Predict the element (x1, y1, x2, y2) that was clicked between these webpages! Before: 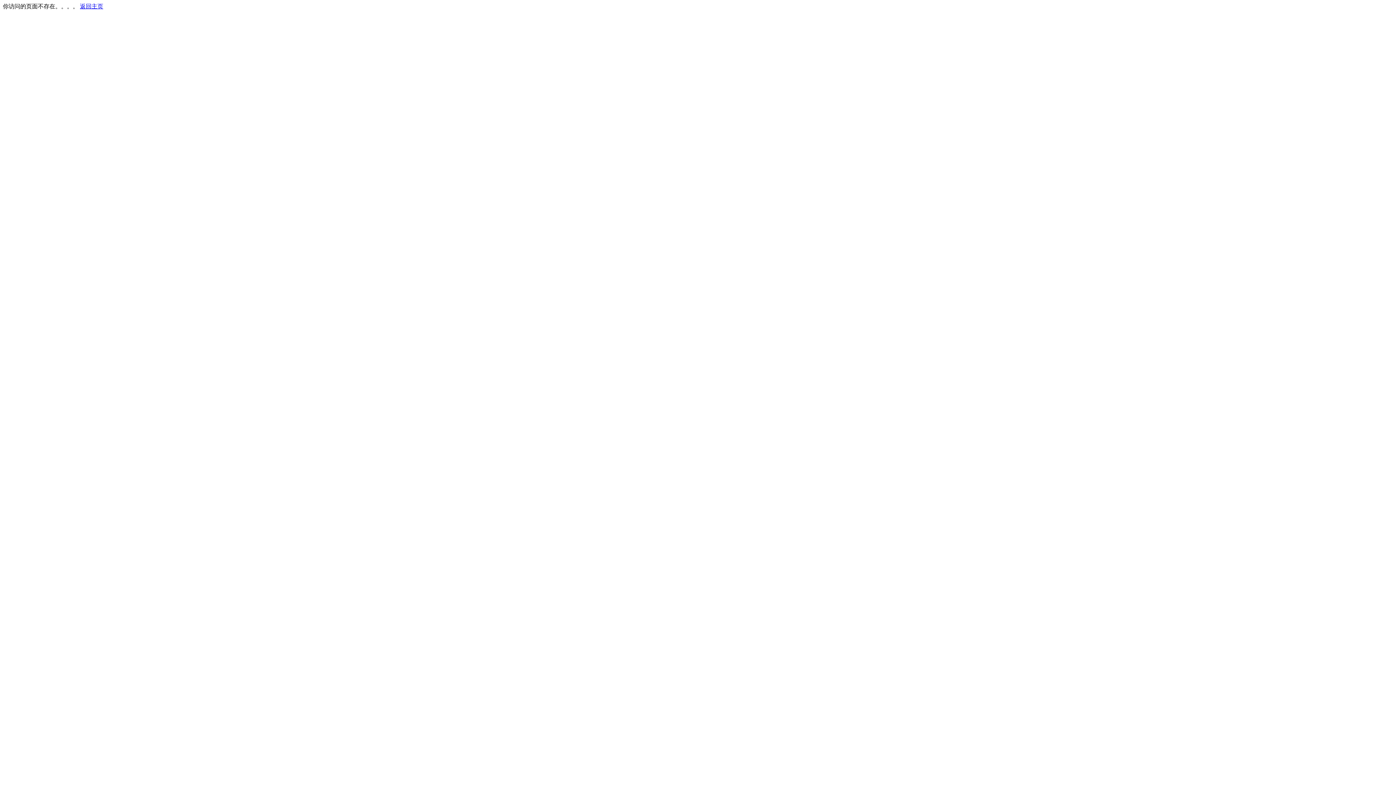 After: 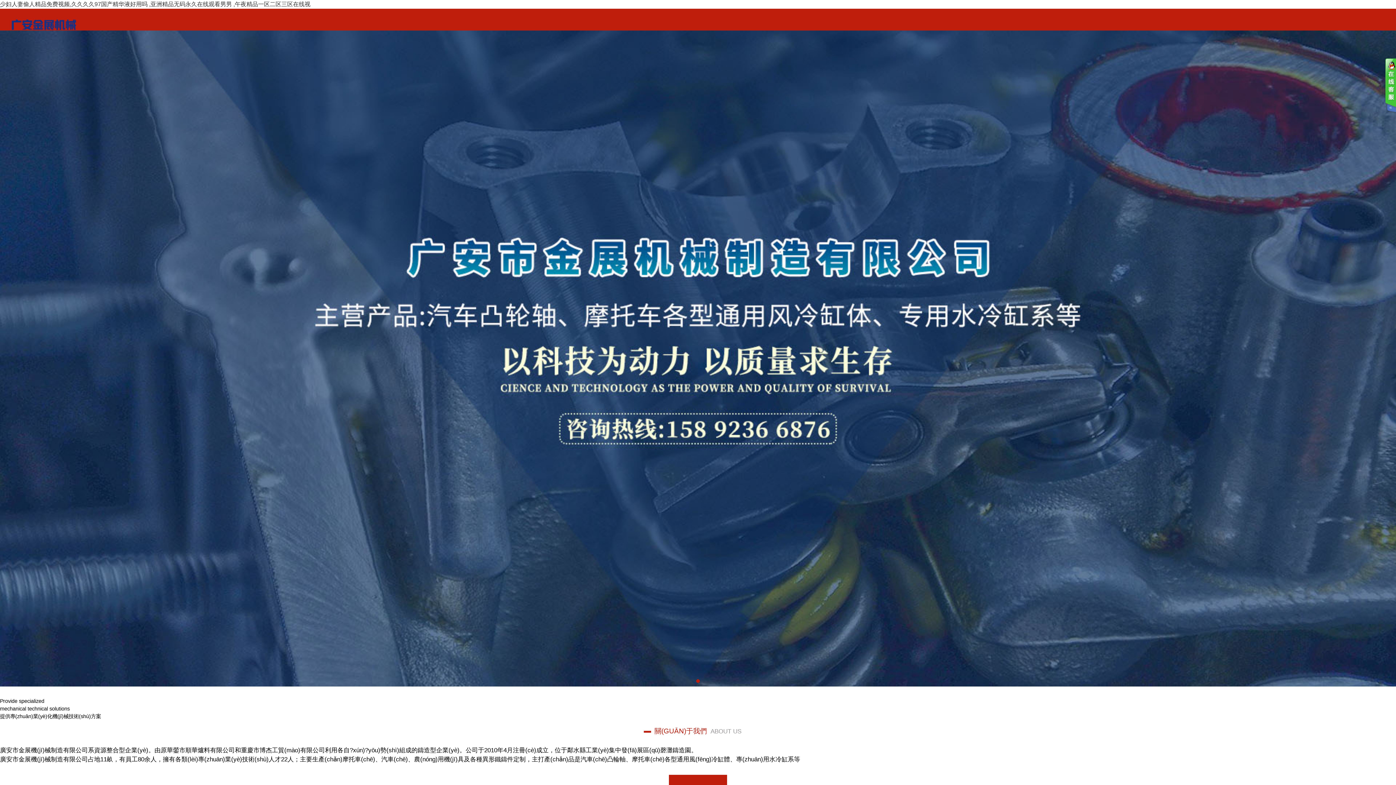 Action: label: 返回主页 bbox: (80, 3, 103, 9)